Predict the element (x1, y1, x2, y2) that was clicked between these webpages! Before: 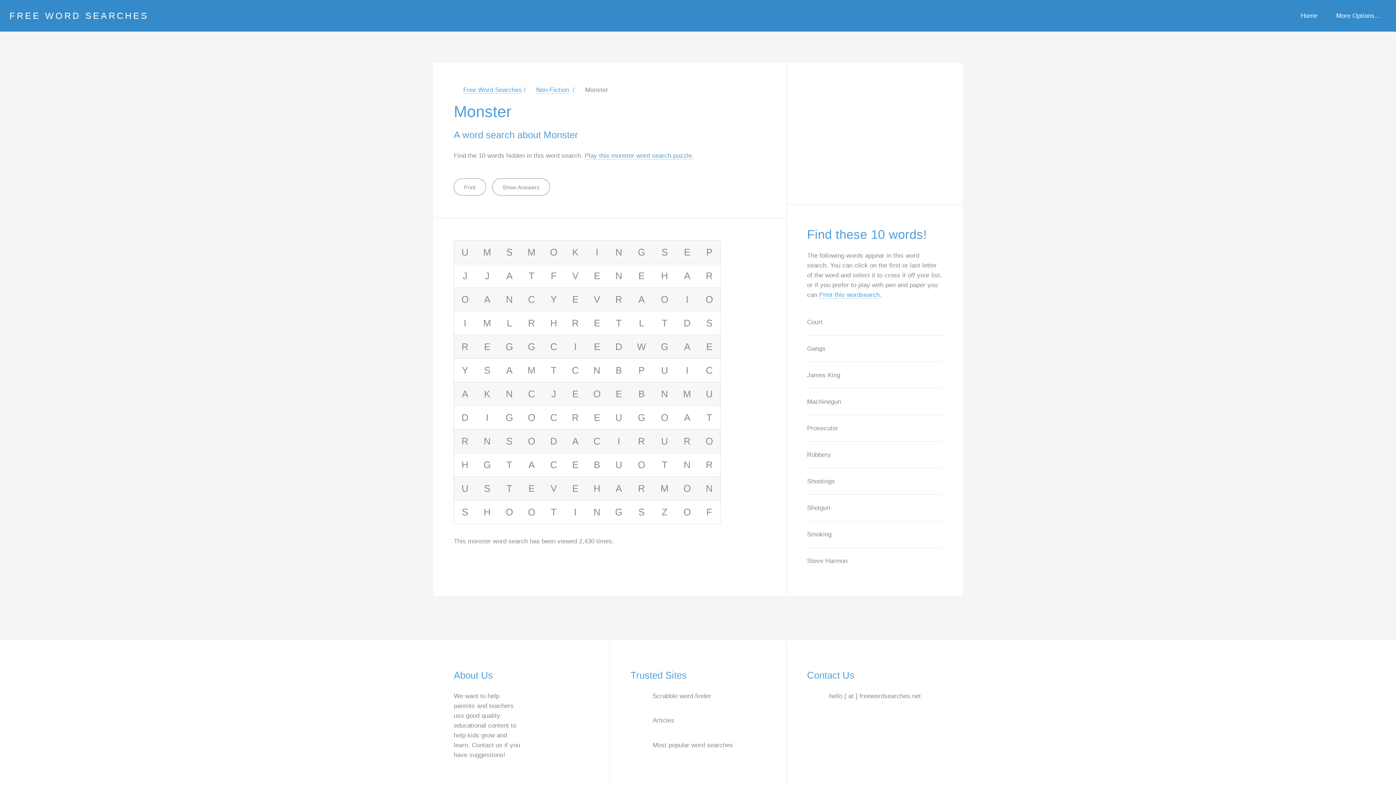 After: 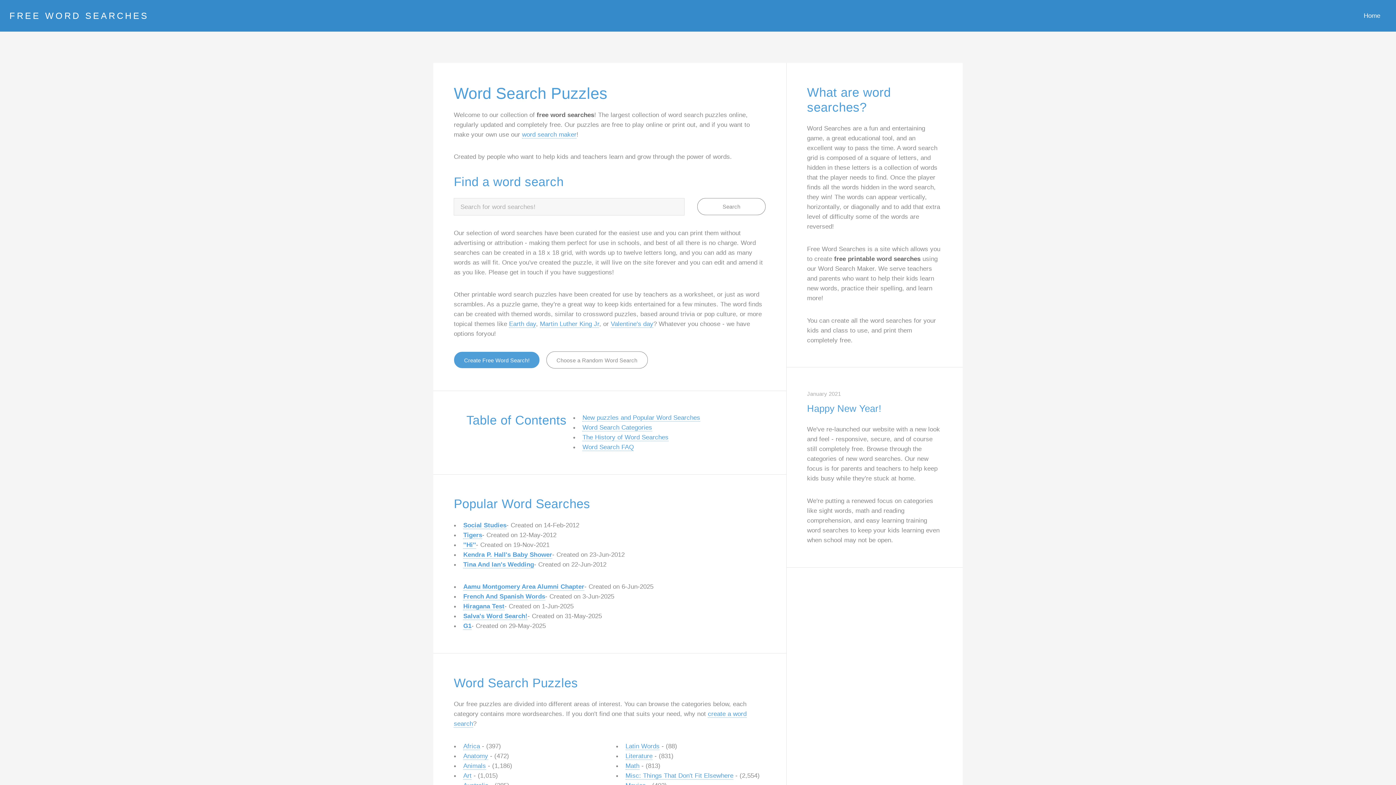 Action: bbox: (463, 86, 522, 93) label: Free Word Searches